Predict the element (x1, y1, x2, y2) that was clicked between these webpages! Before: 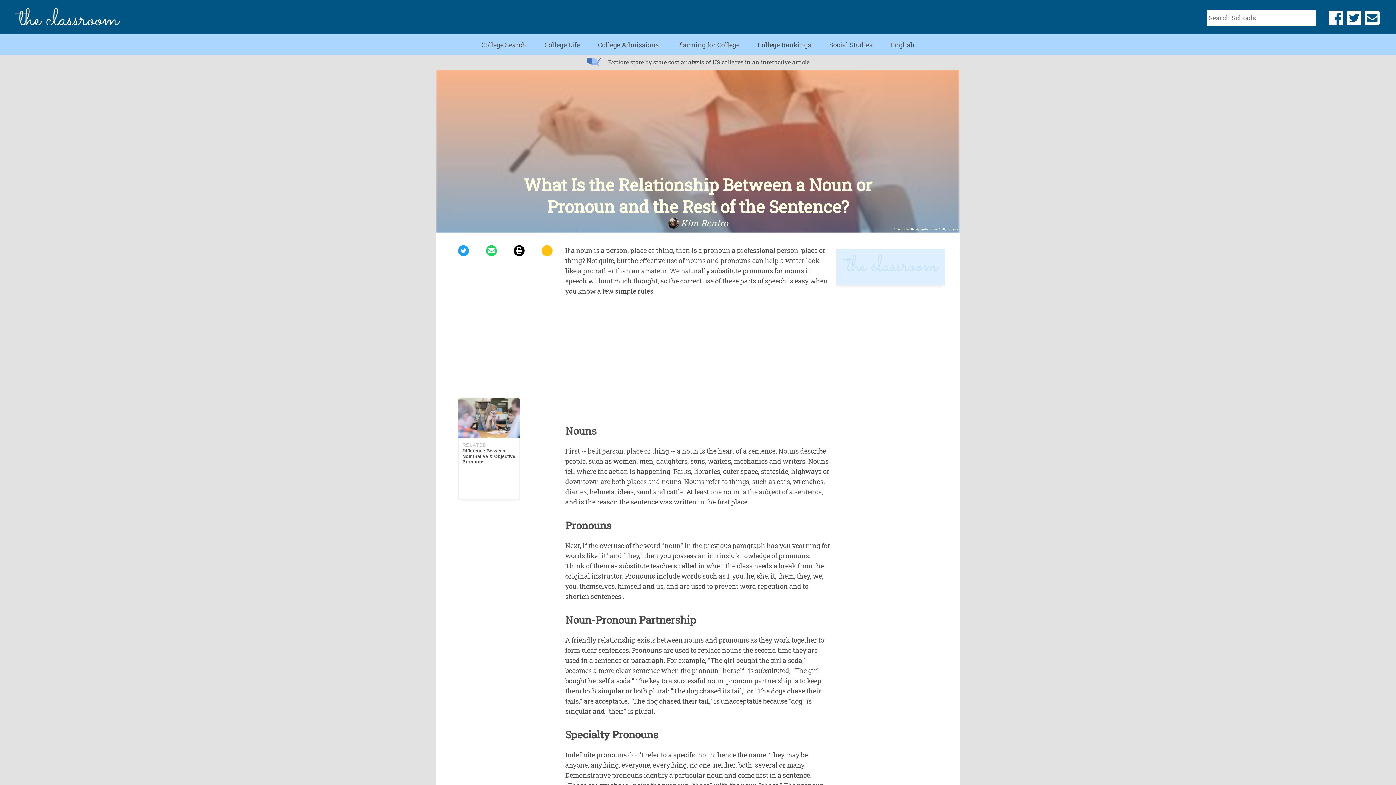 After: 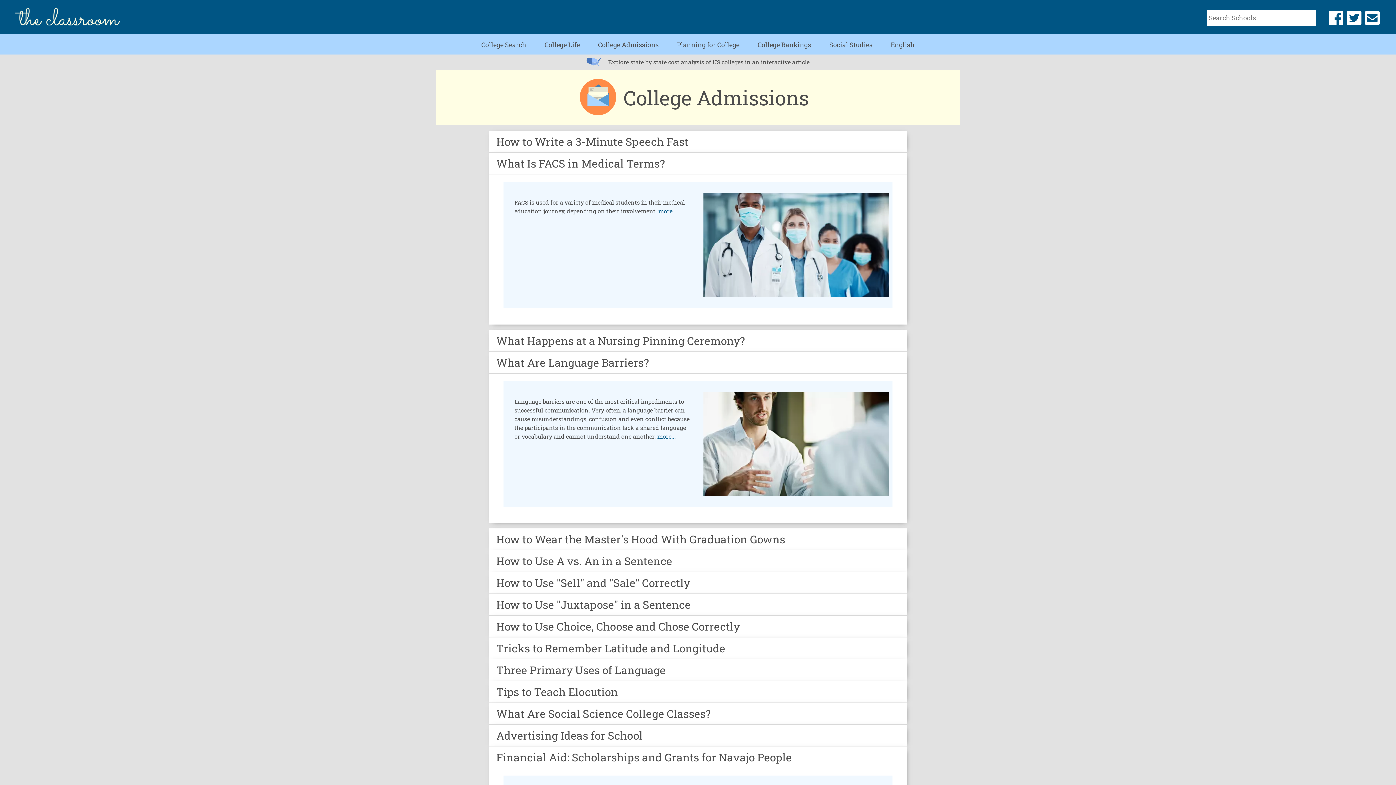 Action: bbox: (598, 40, 658, 49) label: College Admissions